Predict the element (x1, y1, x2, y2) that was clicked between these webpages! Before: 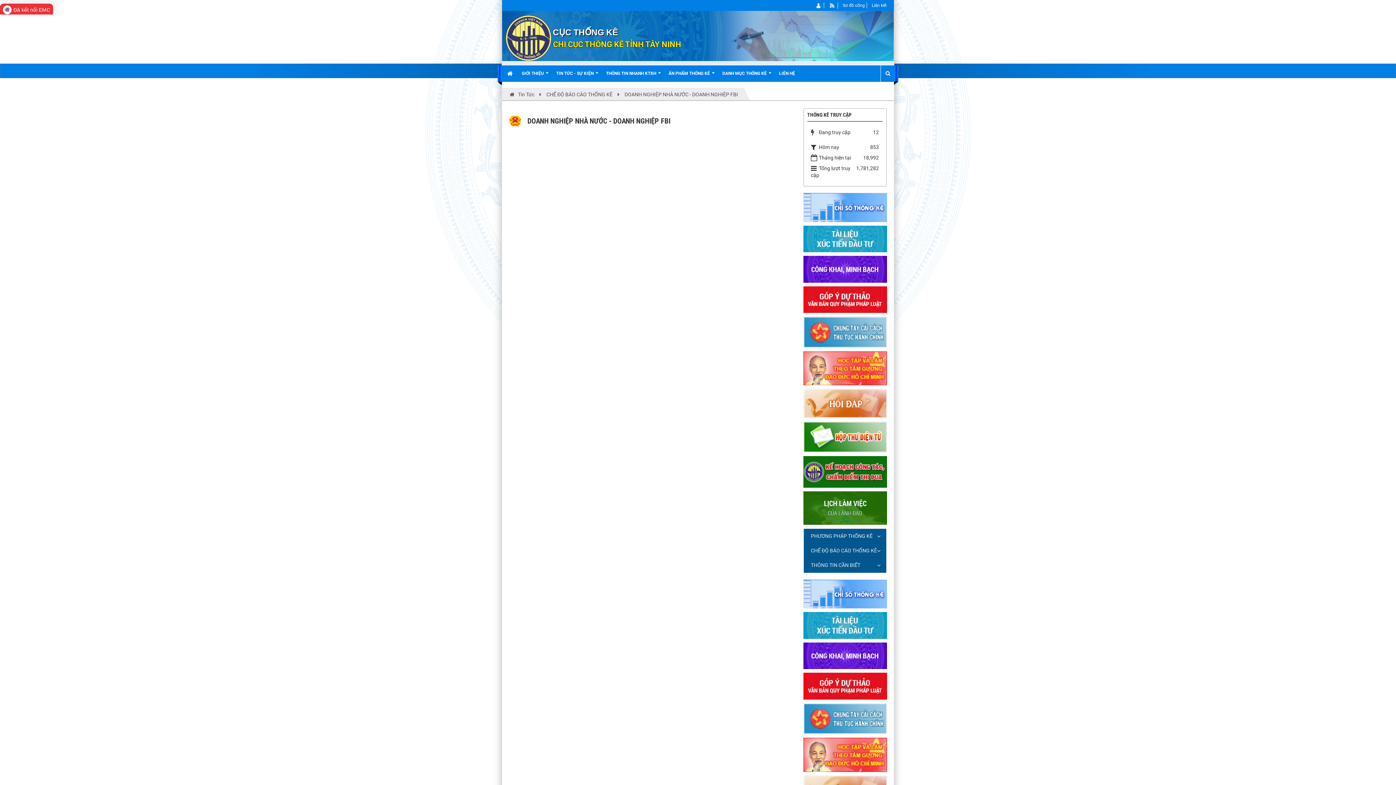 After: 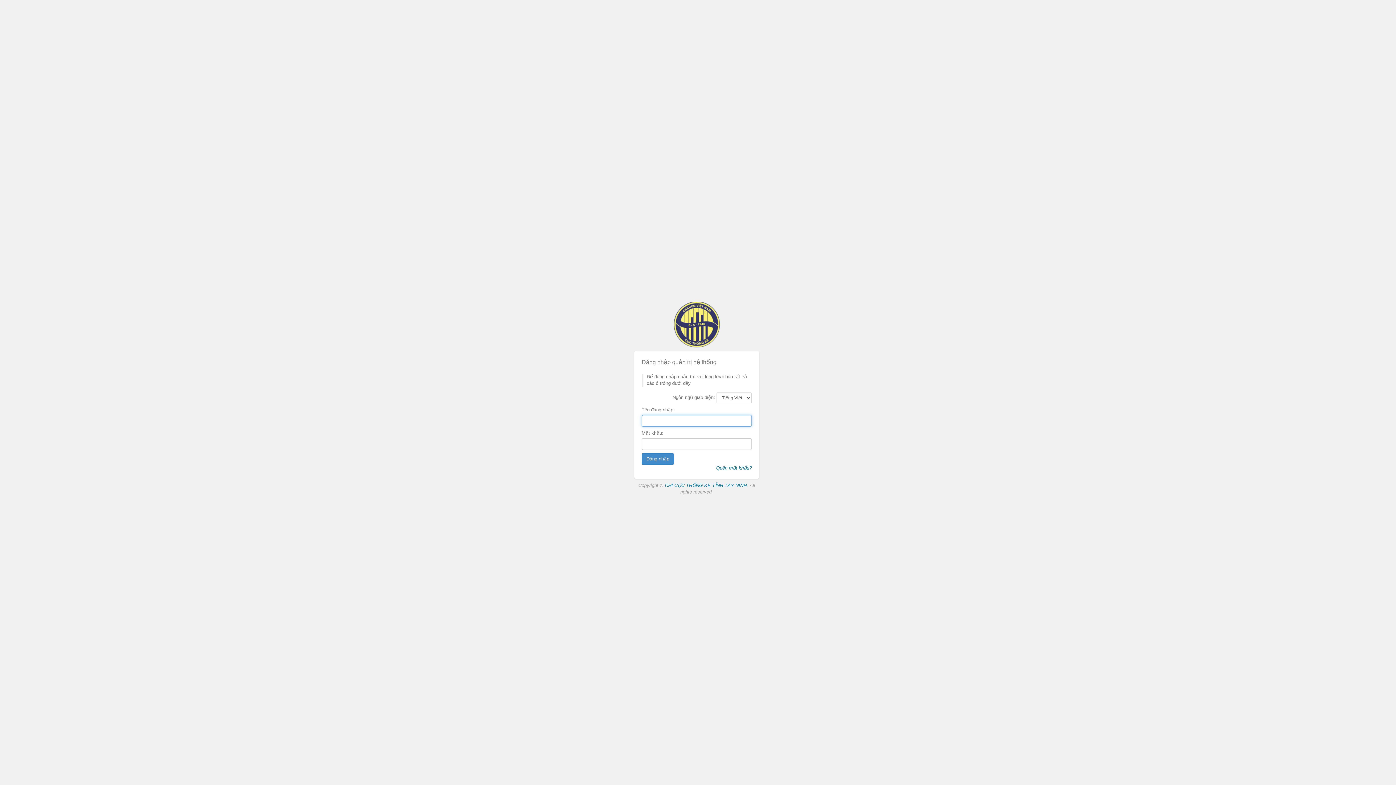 Action: bbox: (816, 2, 822, 8) label:  